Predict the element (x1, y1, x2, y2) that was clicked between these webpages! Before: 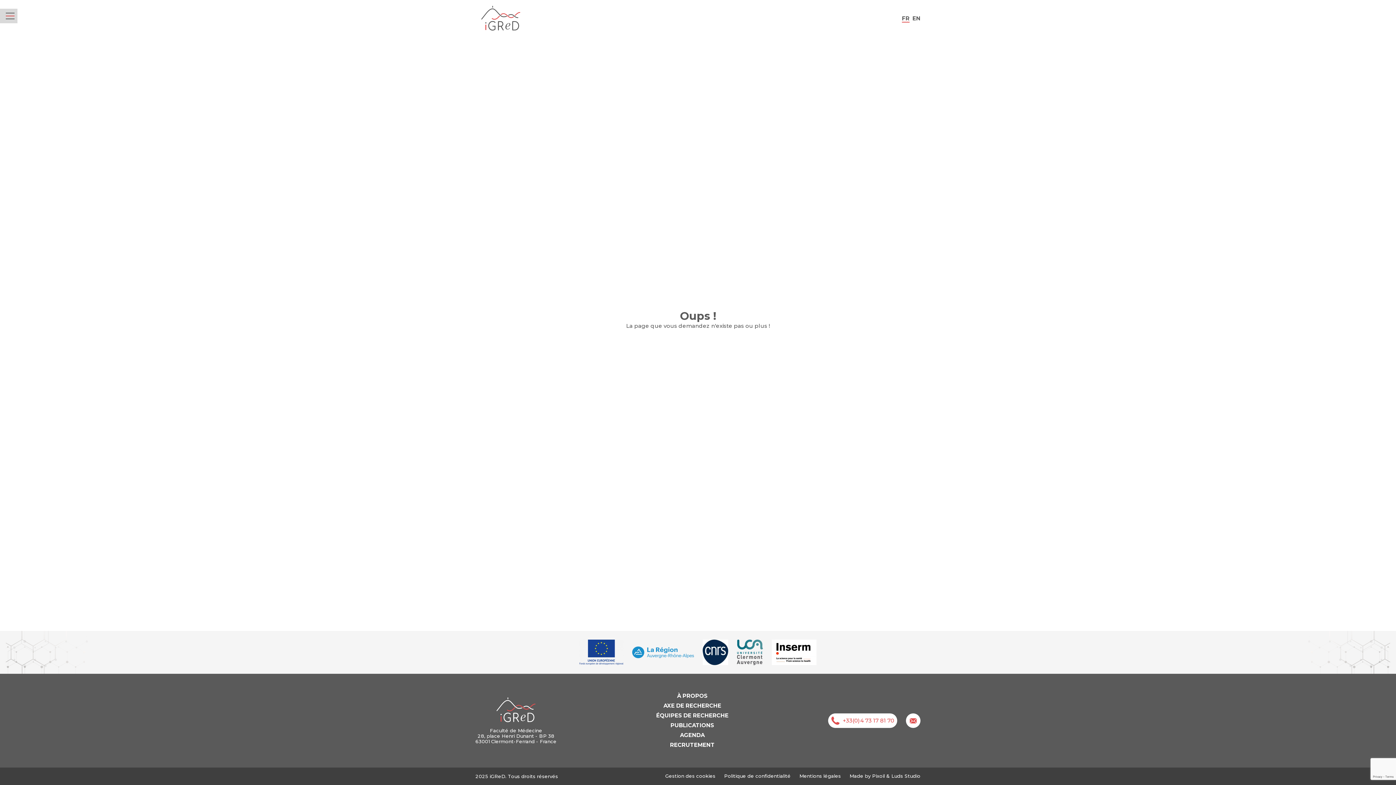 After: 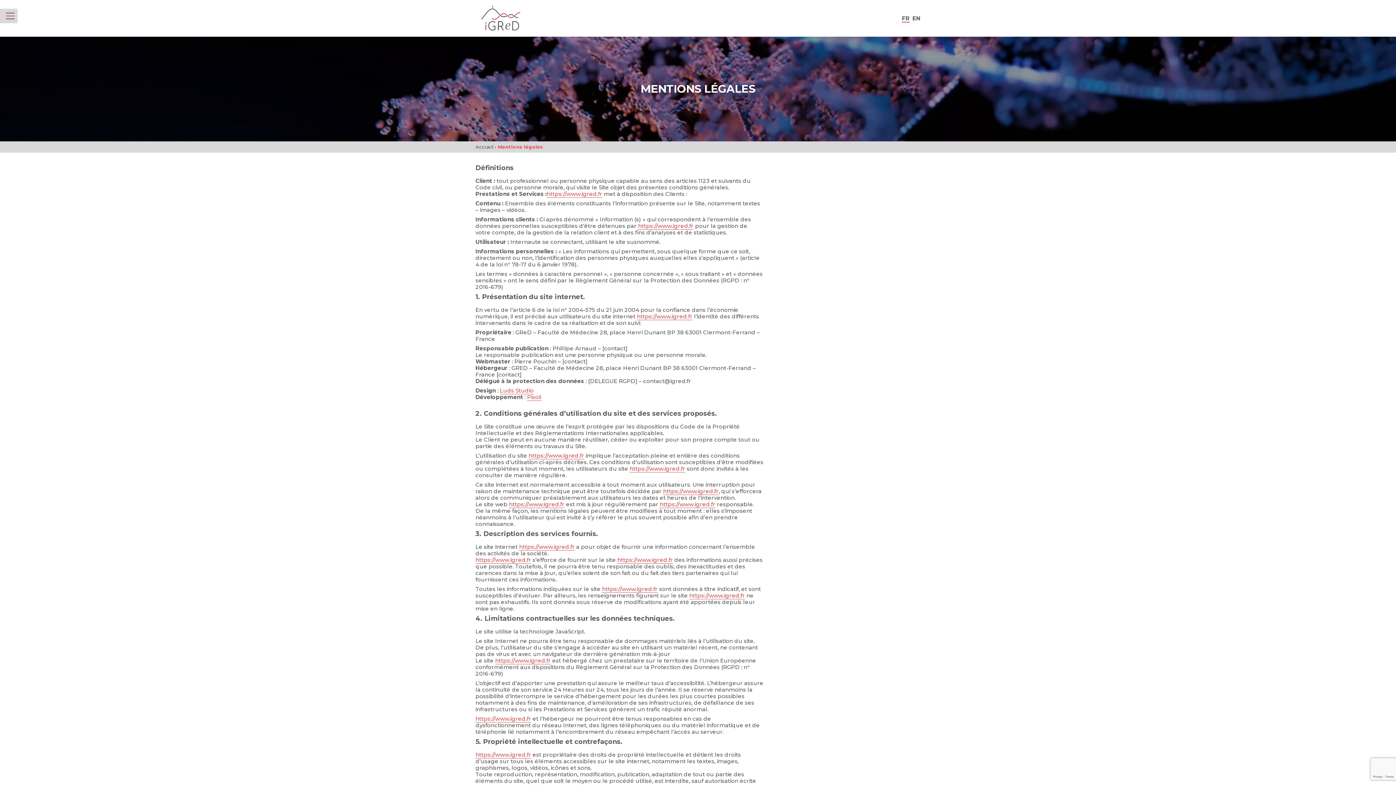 Action: label: Mentions légales bbox: (799, 773, 841, 779)